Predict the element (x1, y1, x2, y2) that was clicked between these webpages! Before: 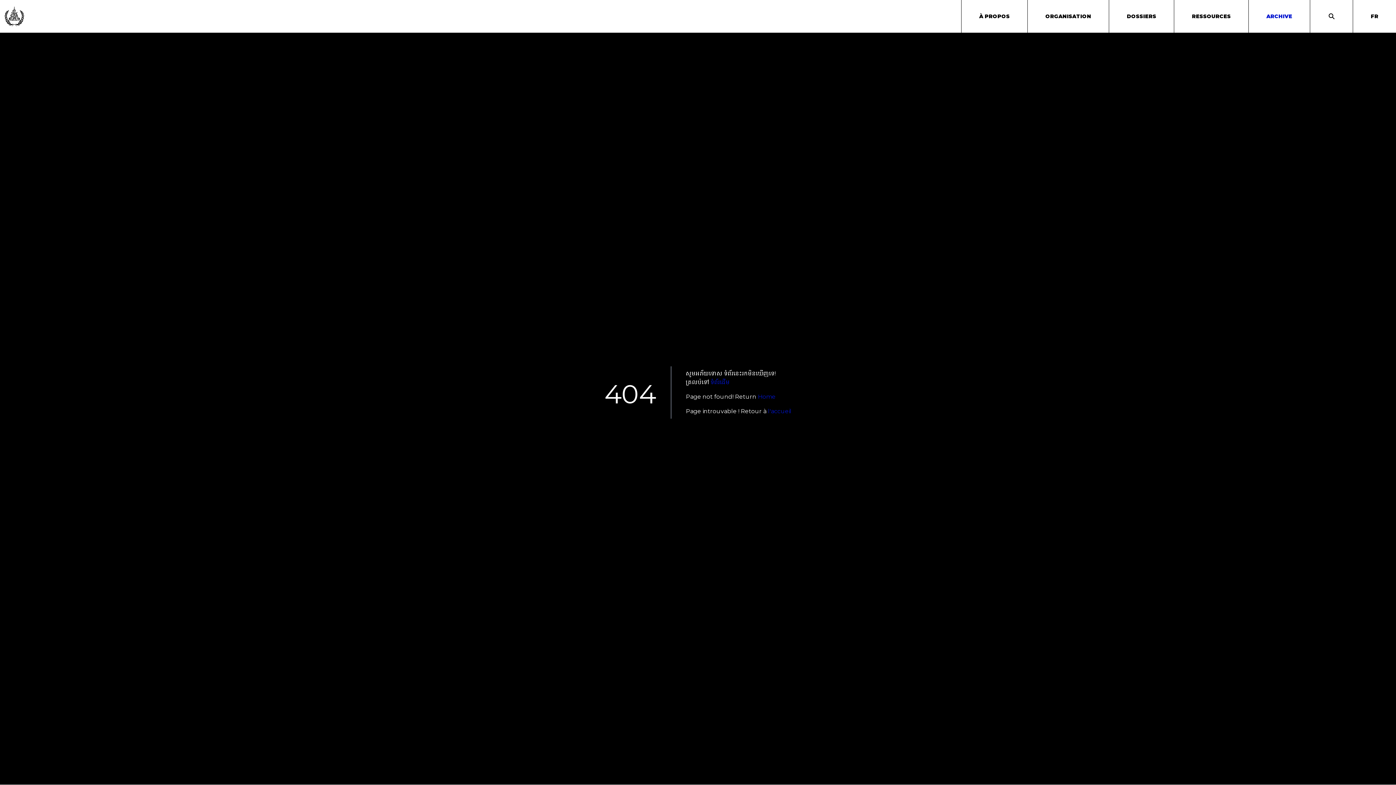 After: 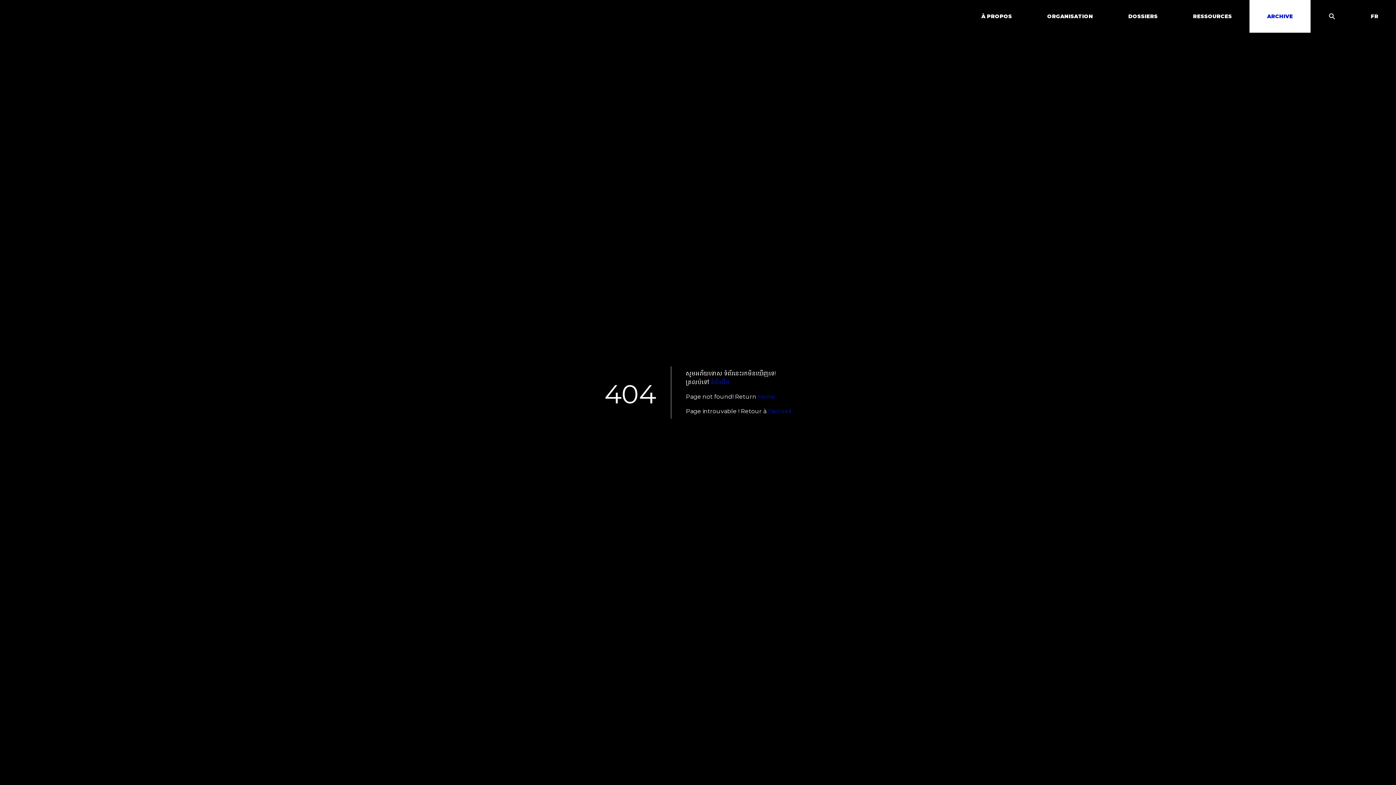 Action: bbox: (0, 6, 29, 26)